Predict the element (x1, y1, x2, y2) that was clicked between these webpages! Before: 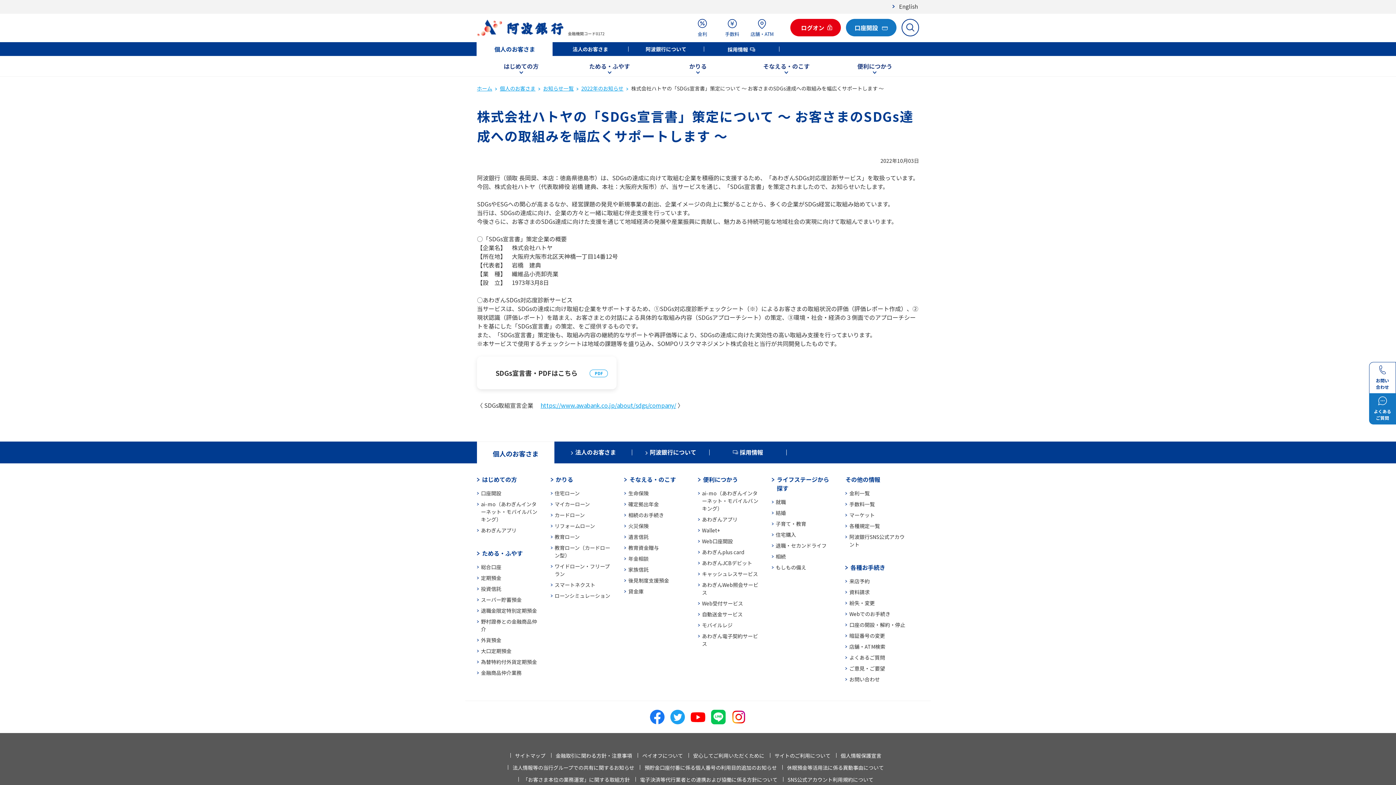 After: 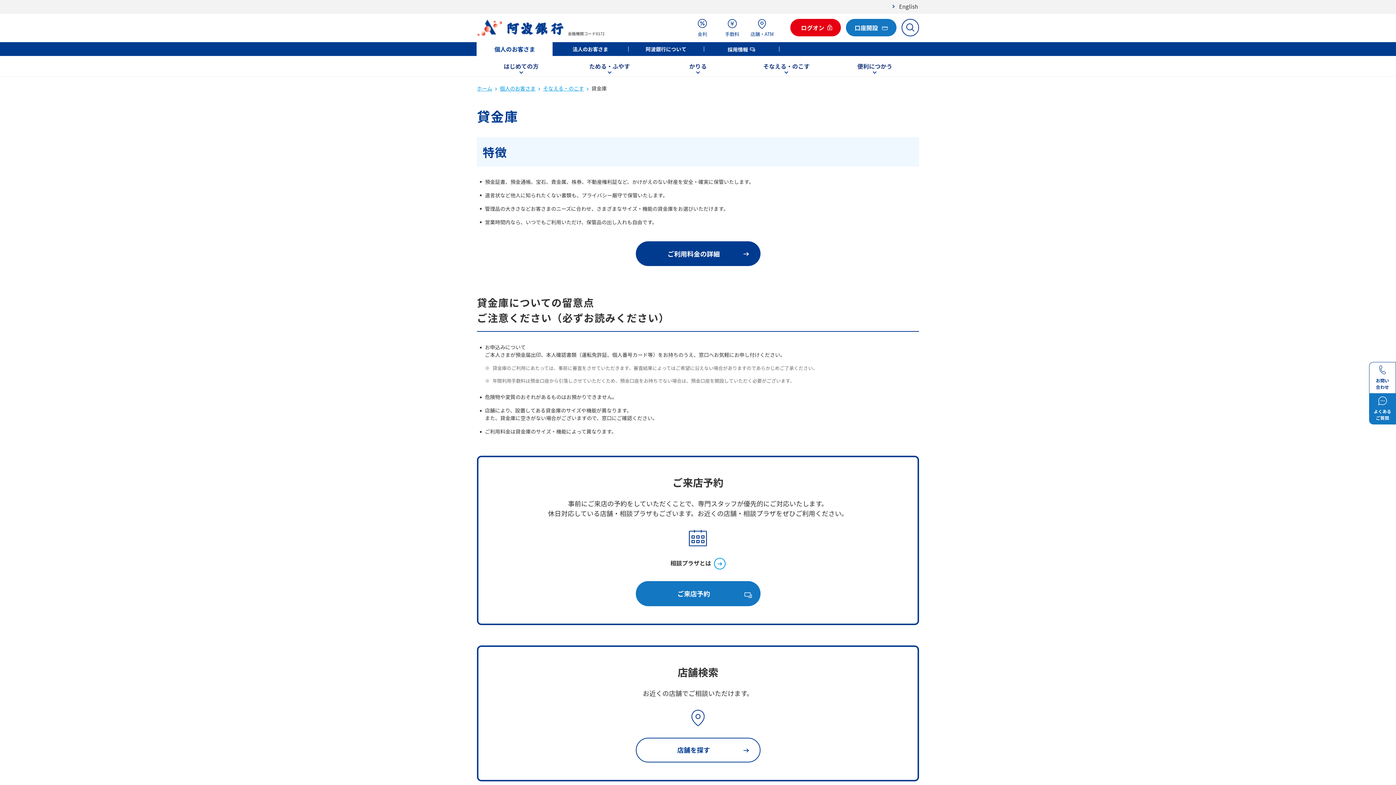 Action: bbox: (628, 588, 643, 595) label: 貸金庫